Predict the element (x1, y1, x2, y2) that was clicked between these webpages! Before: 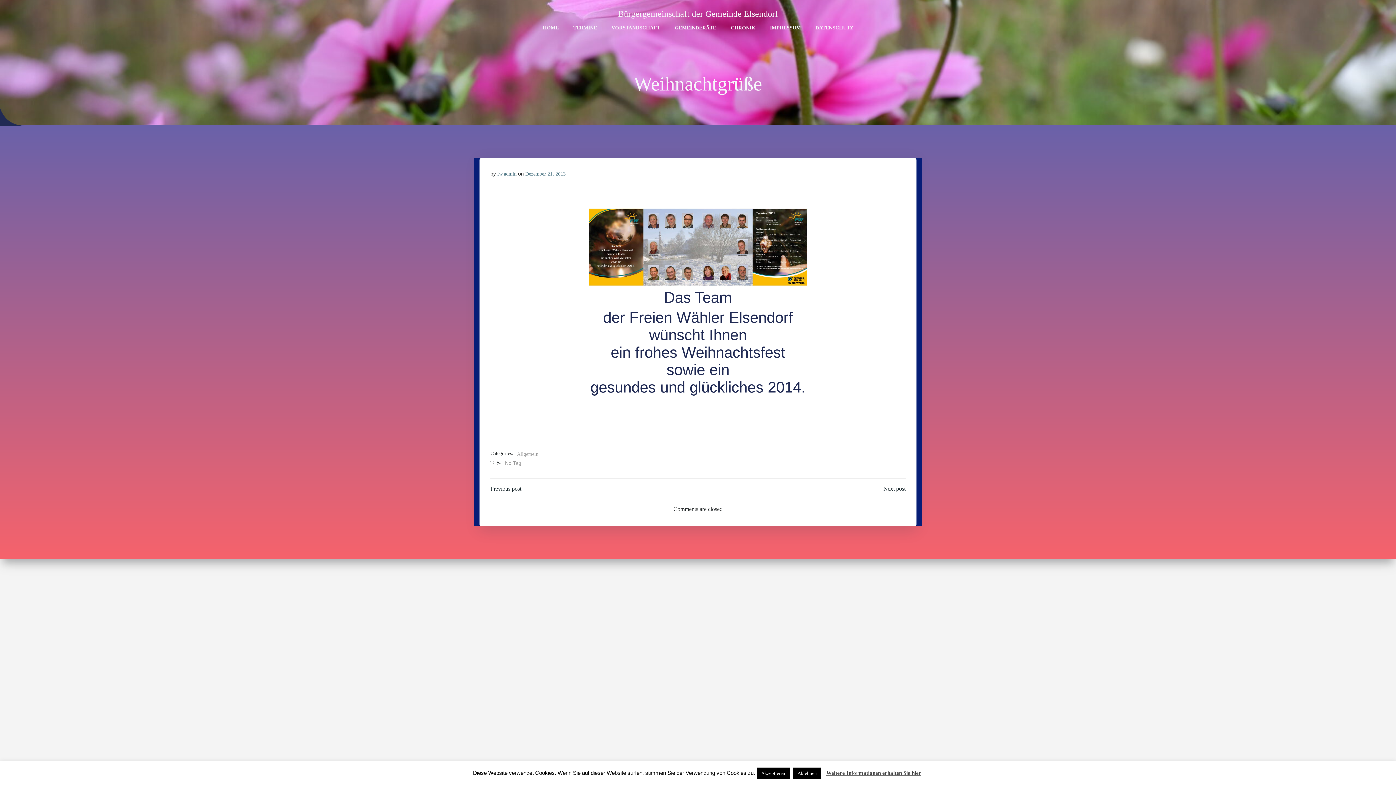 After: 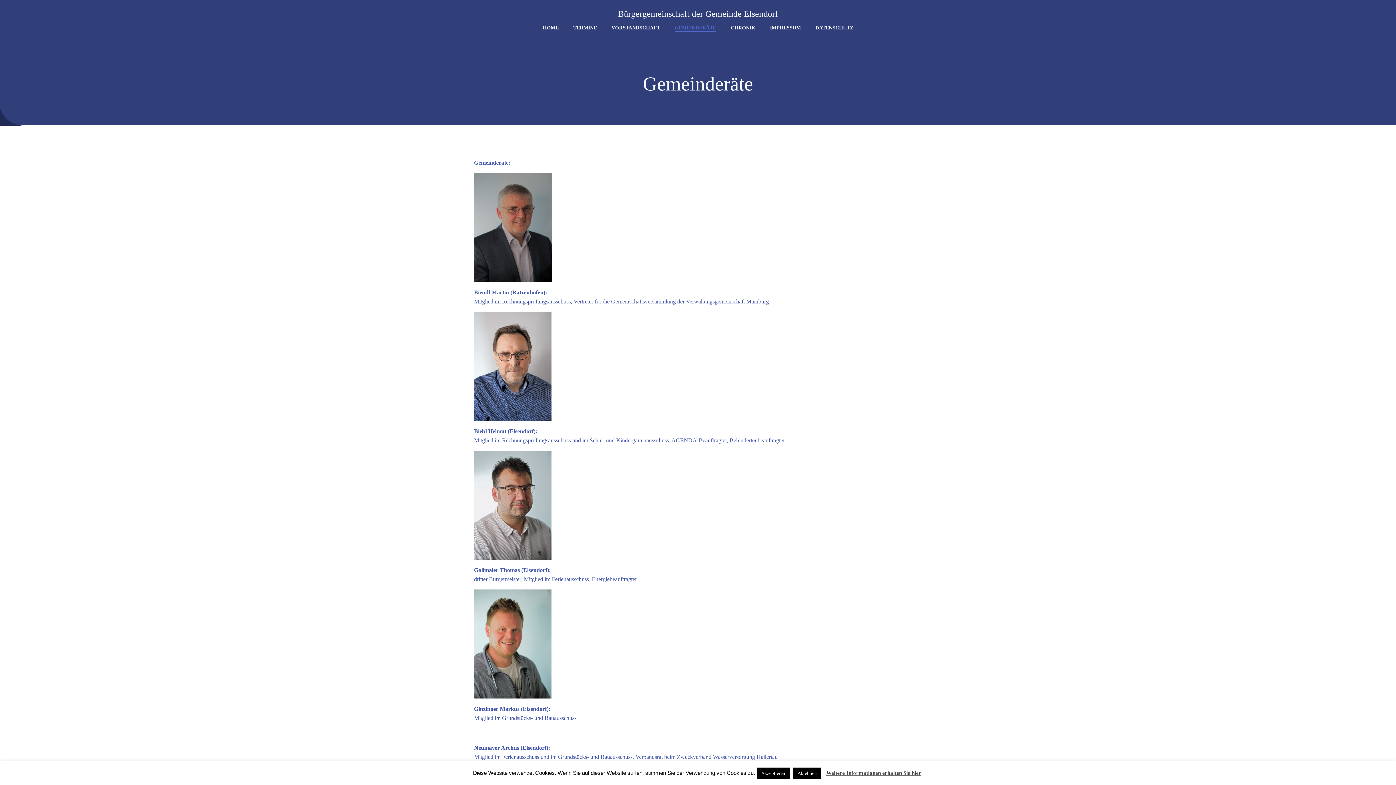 Action: label: GEMEINDERÄTE bbox: (674, 24, 716, 31)